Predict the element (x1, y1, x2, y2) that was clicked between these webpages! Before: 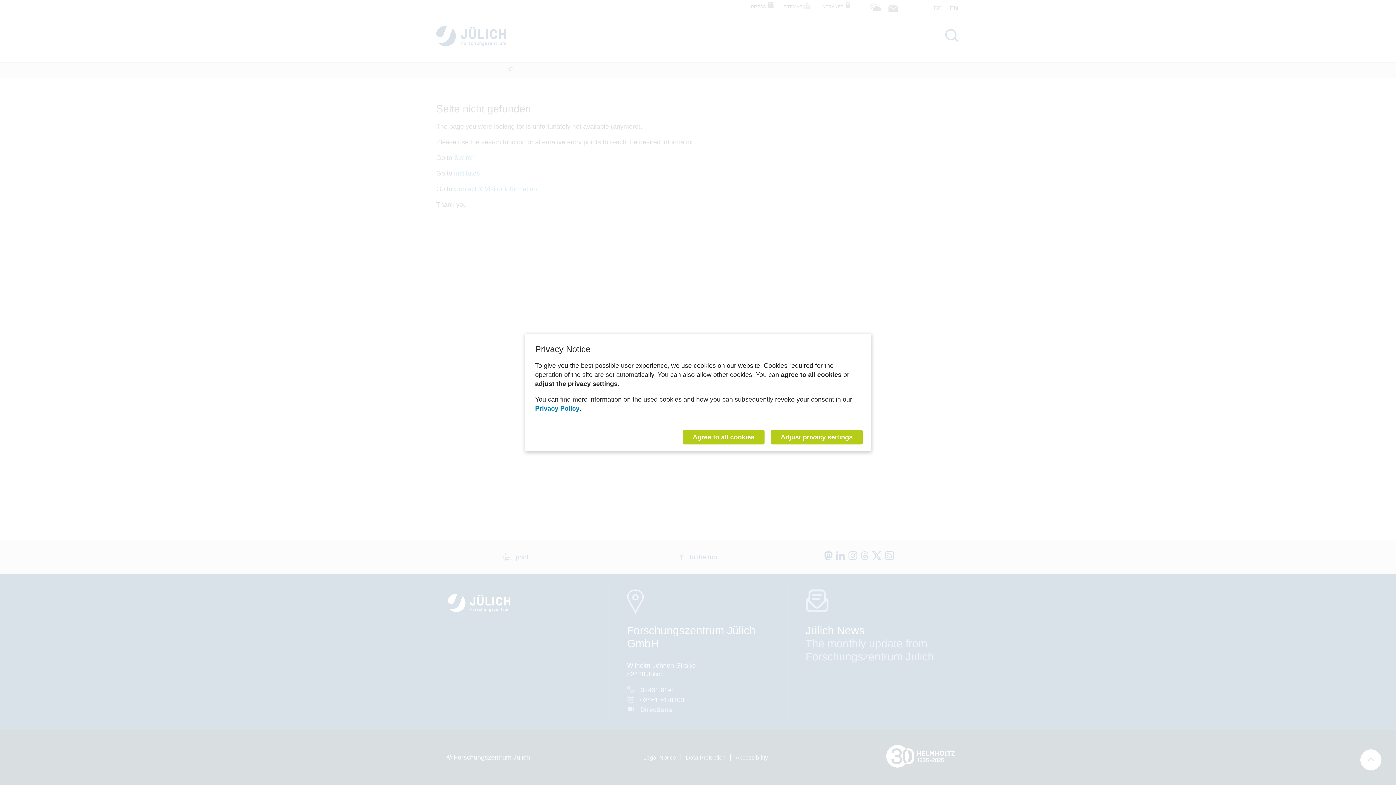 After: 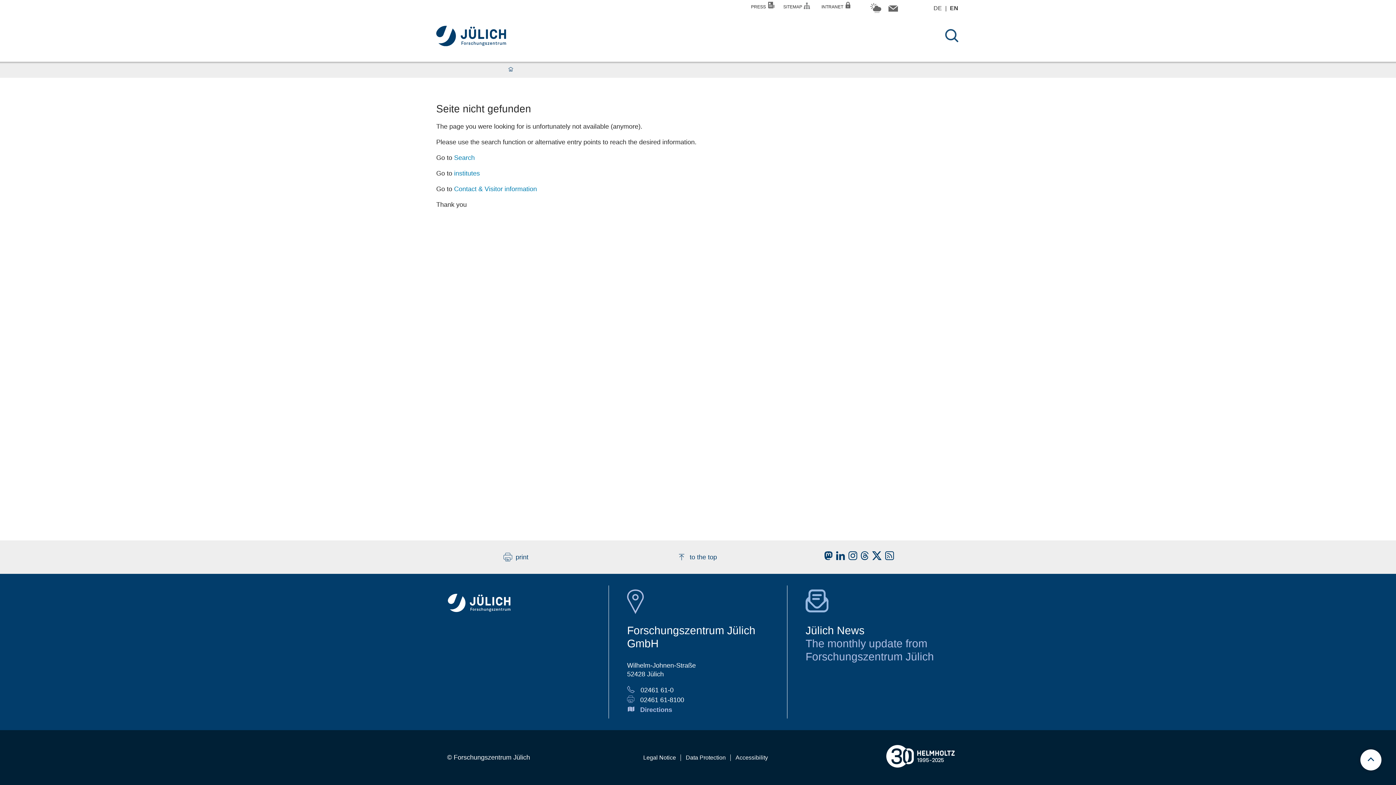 Action: label: Agree to all cookies bbox: (683, 430, 764, 444)